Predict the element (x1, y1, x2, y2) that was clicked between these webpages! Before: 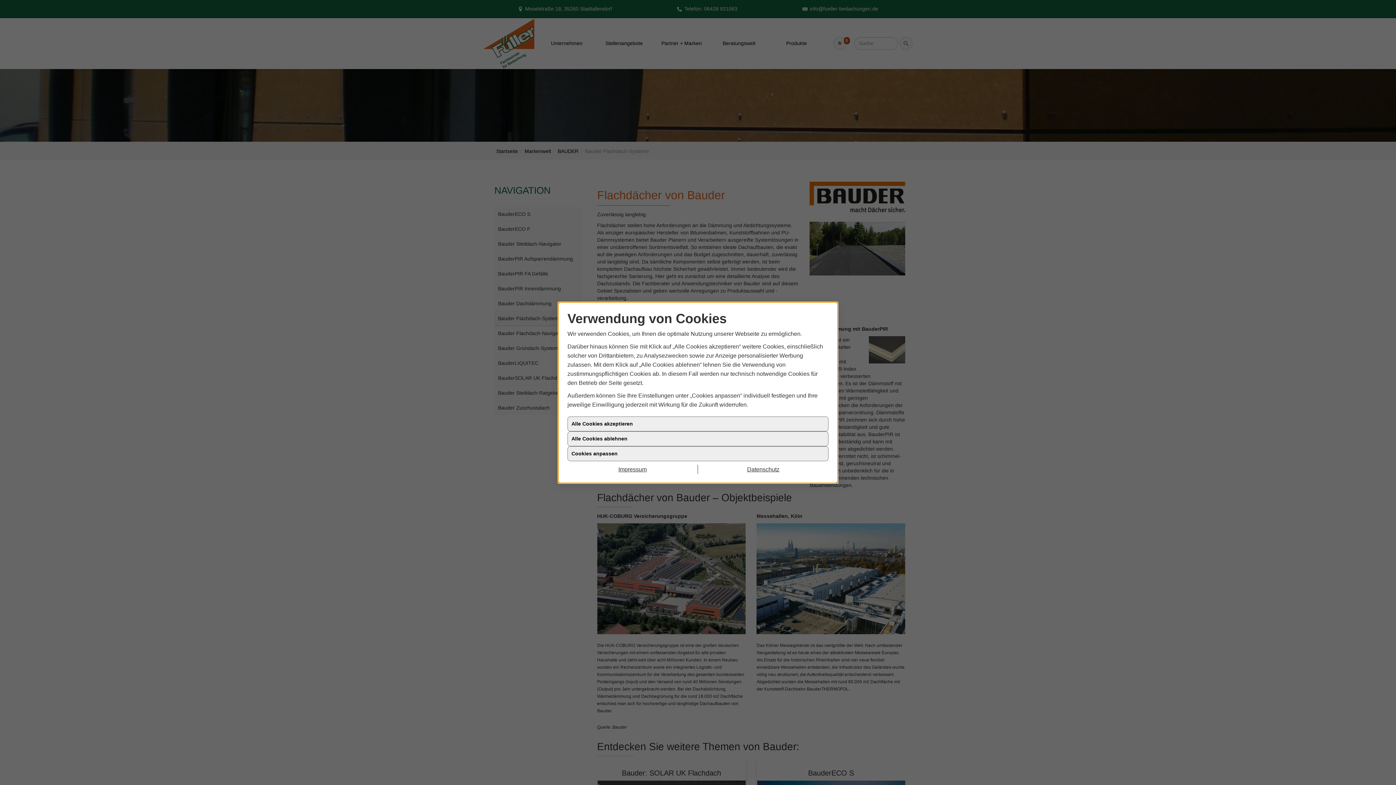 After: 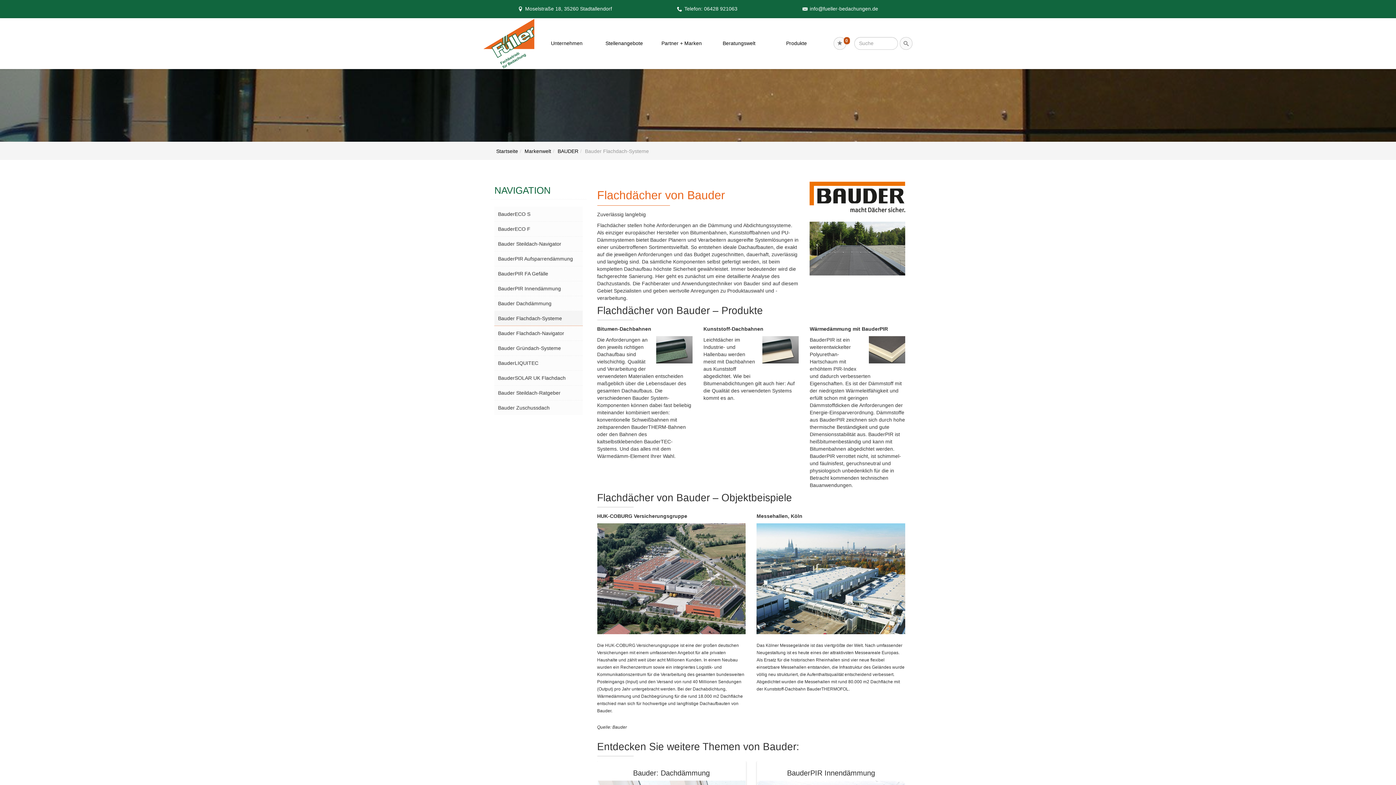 Action: bbox: (567, 464, 698, 474) label: Impressum